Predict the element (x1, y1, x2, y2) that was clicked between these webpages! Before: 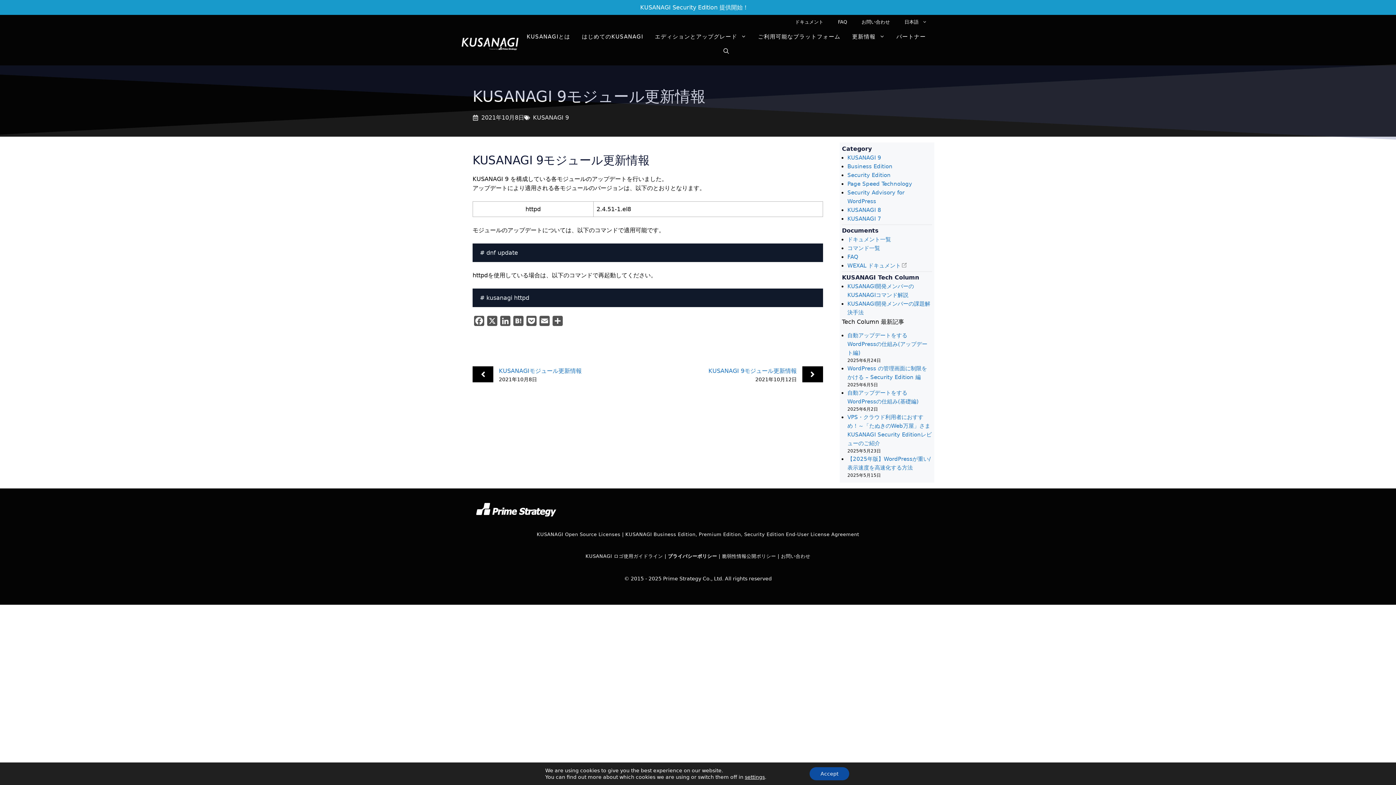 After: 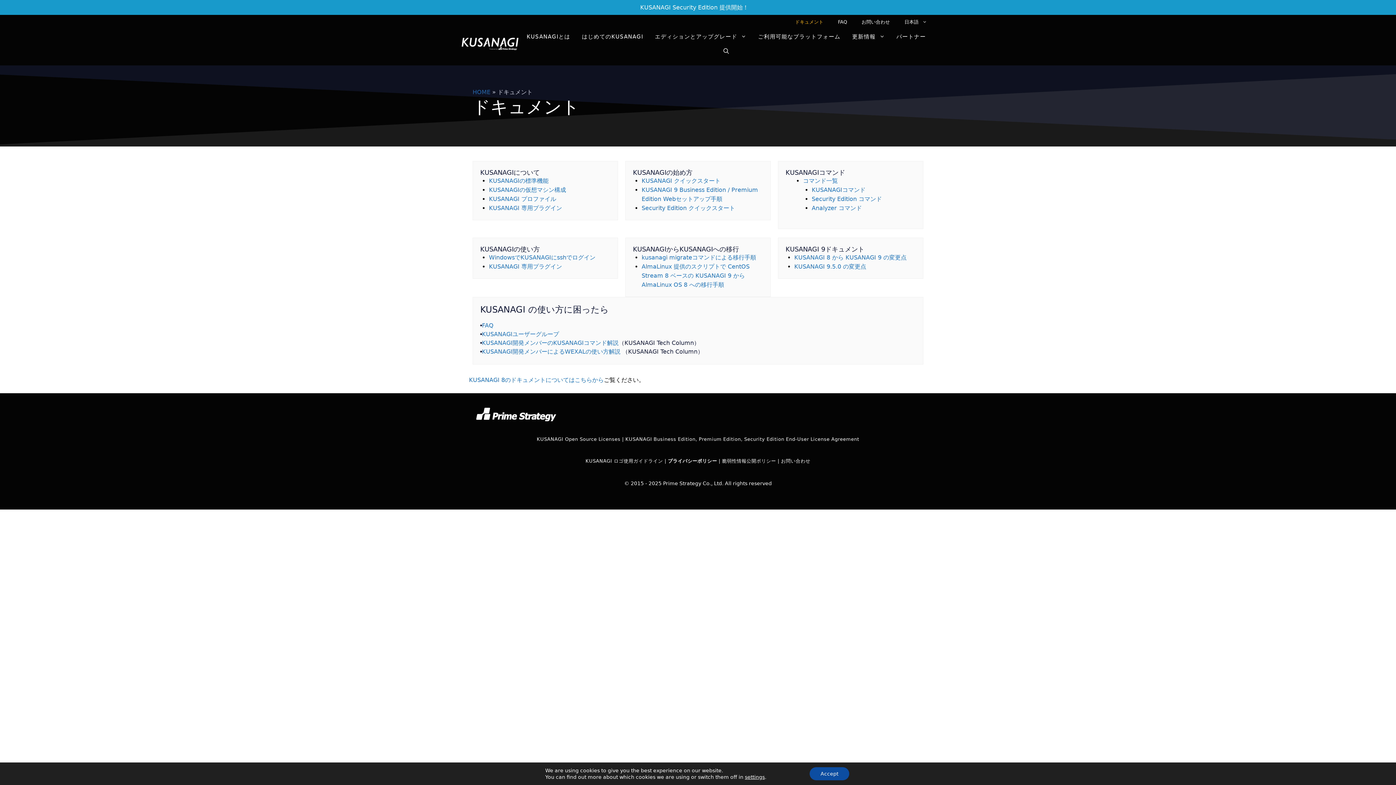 Action: bbox: (847, 236, 891, 242) label: ドキュメント一覧